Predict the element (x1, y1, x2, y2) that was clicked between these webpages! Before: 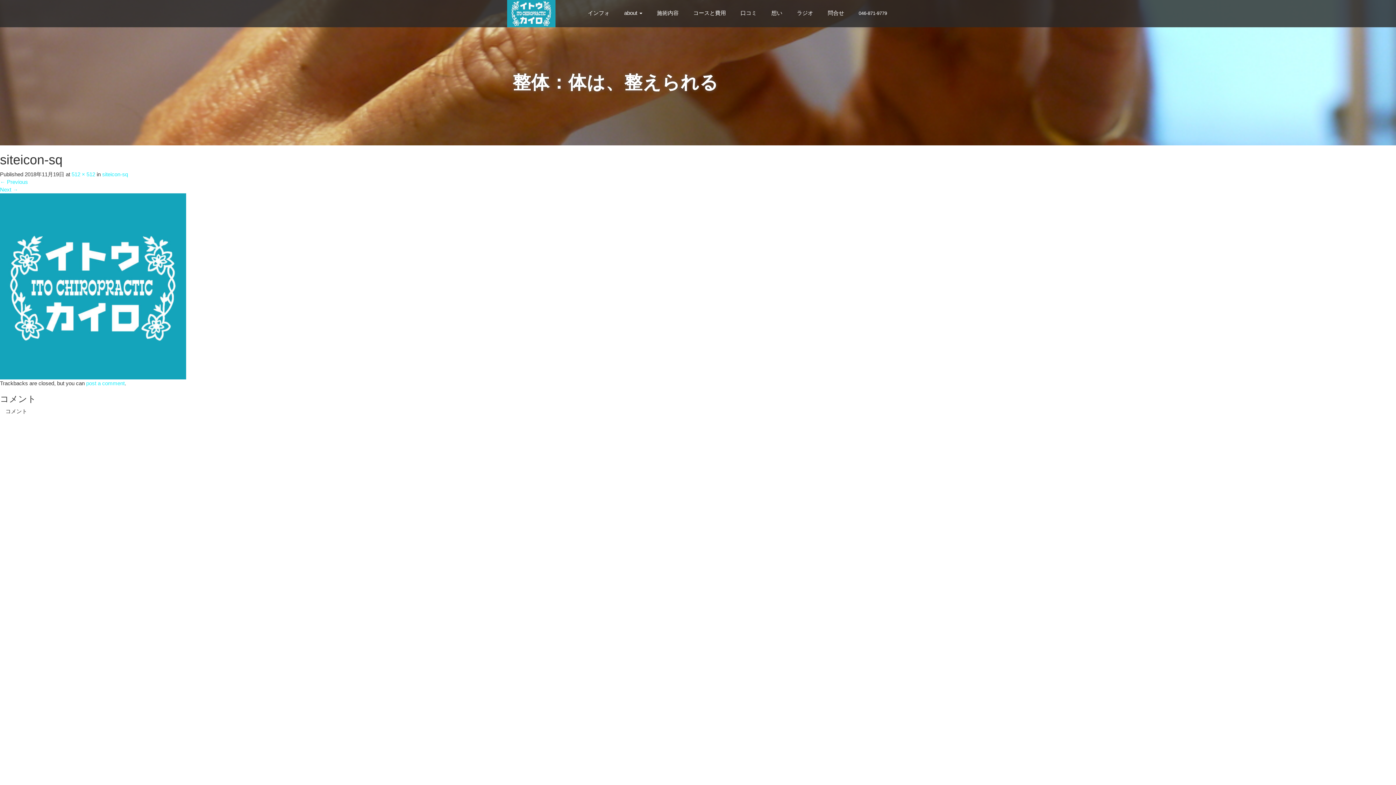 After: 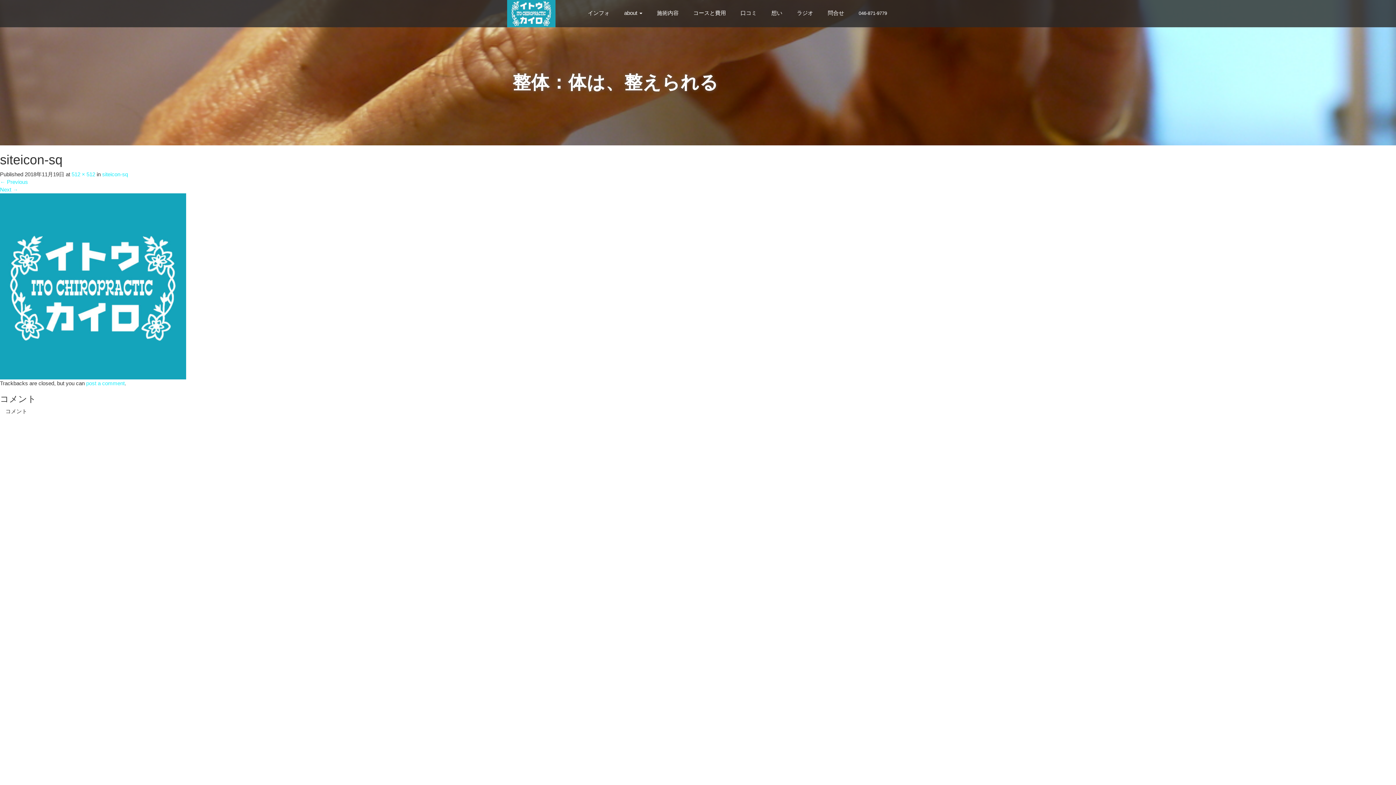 Action: label: siteicon-sq bbox: (102, 171, 128, 177)